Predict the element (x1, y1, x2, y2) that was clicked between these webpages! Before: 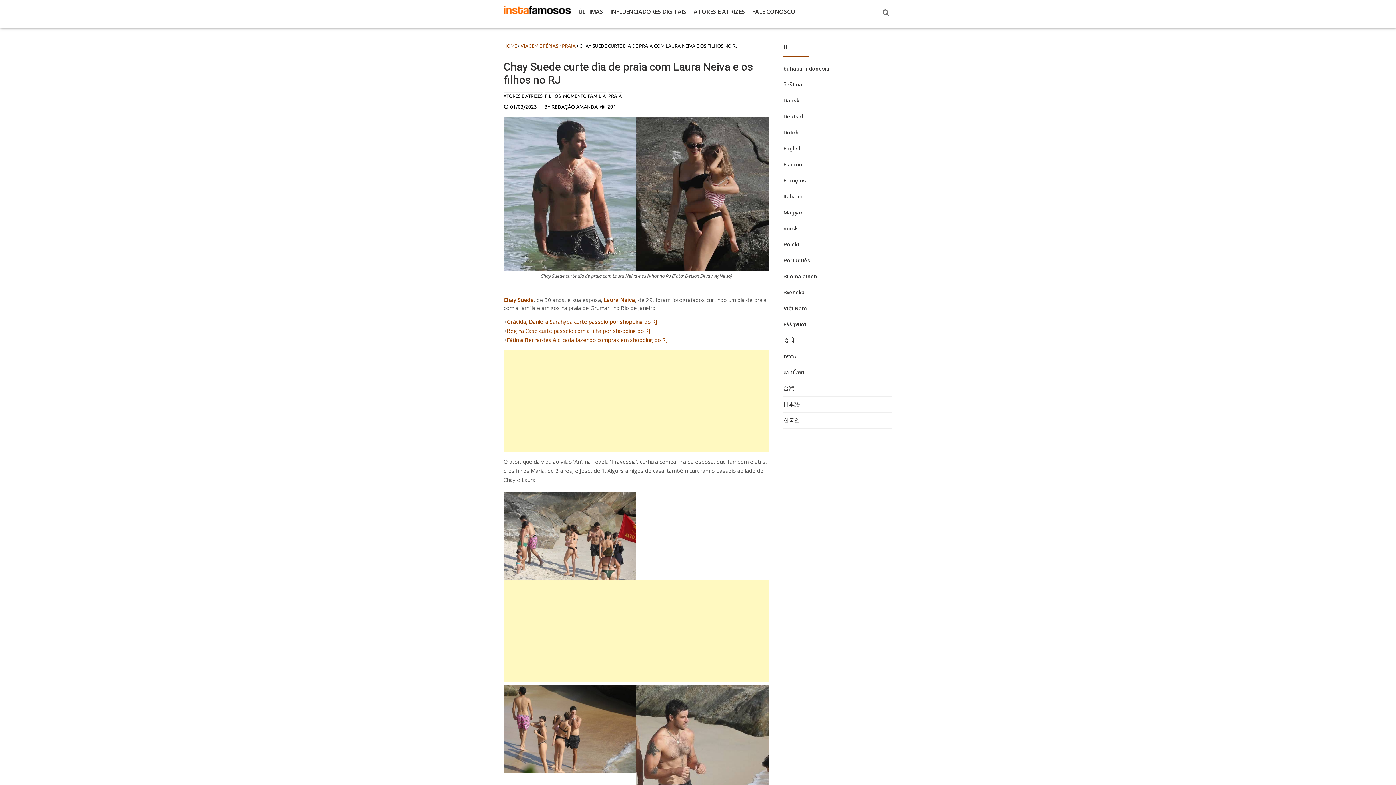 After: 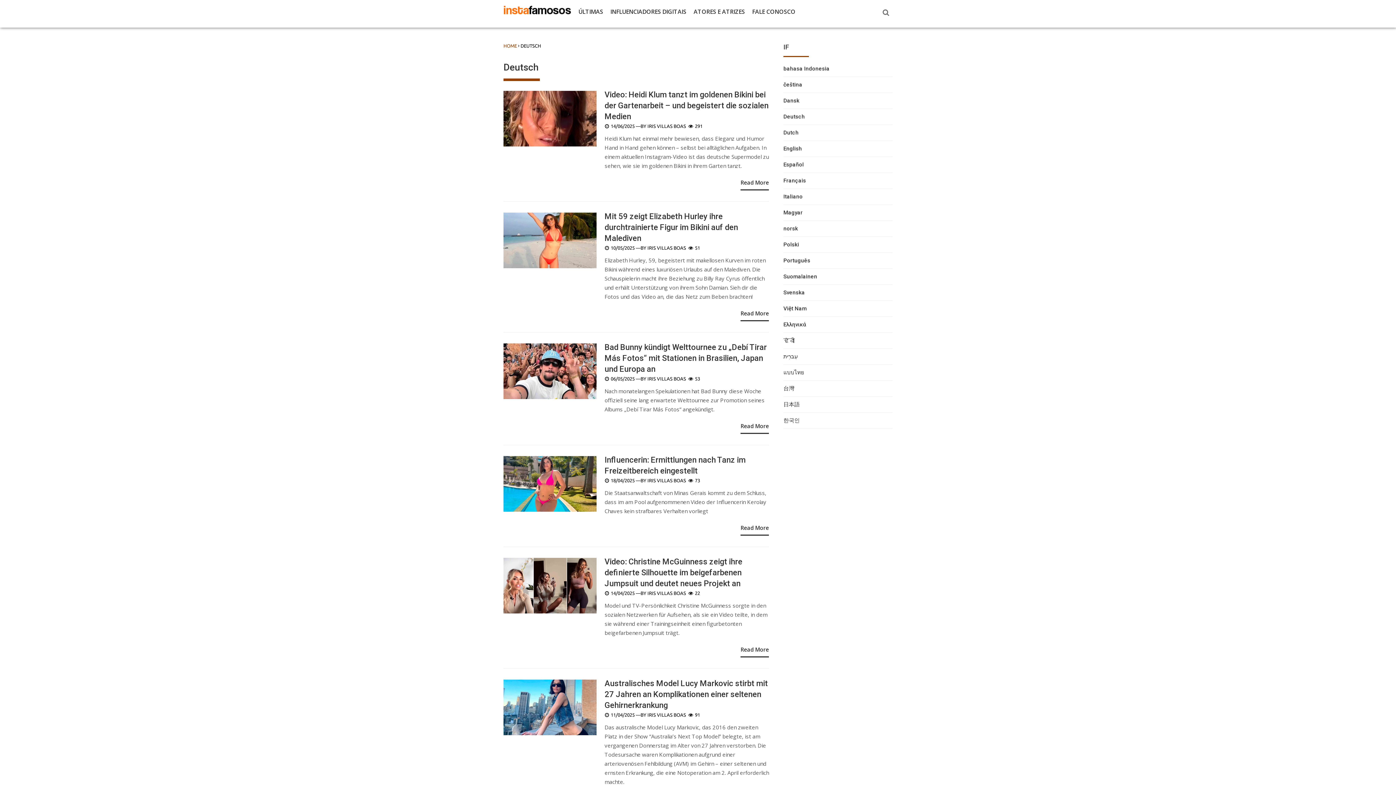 Action: bbox: (783, 112, 805, 124) label: Deutsch